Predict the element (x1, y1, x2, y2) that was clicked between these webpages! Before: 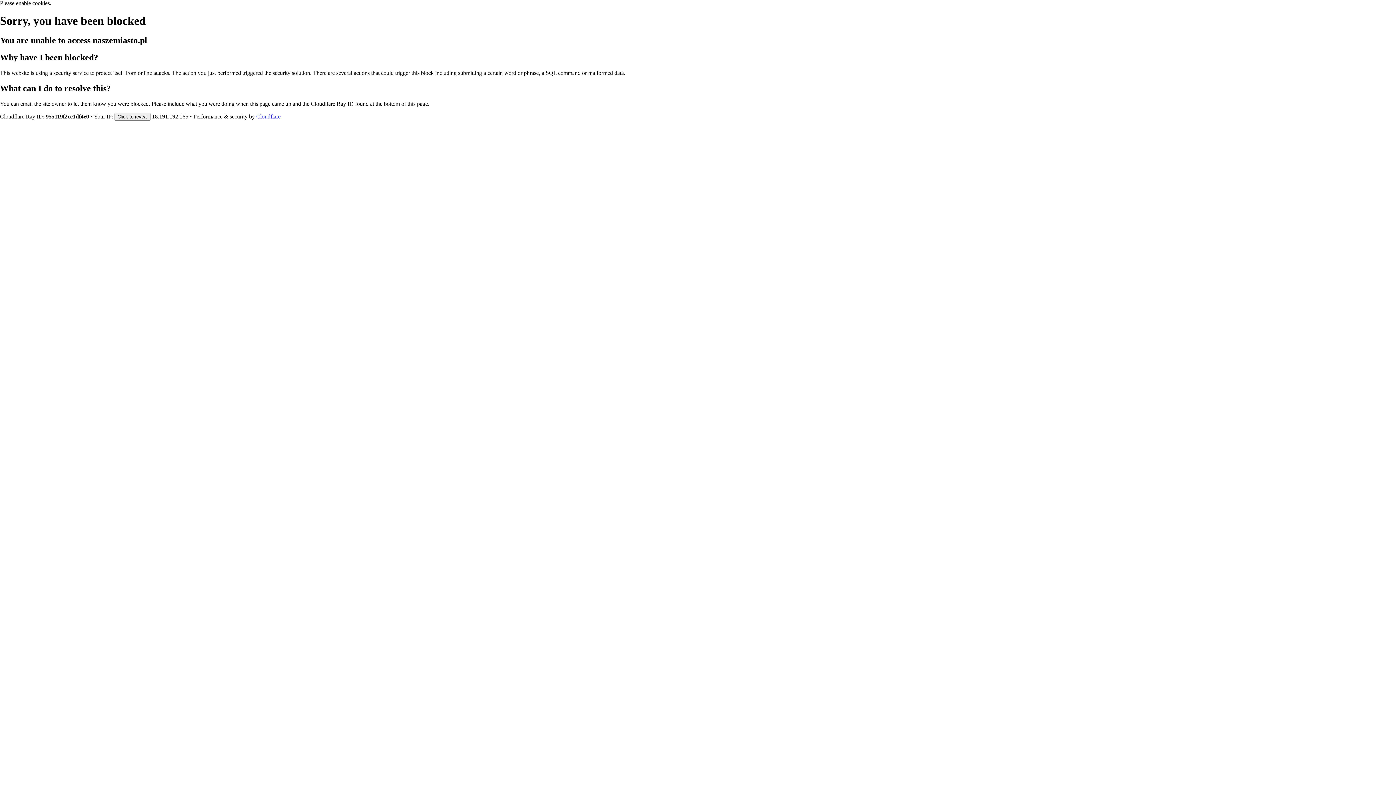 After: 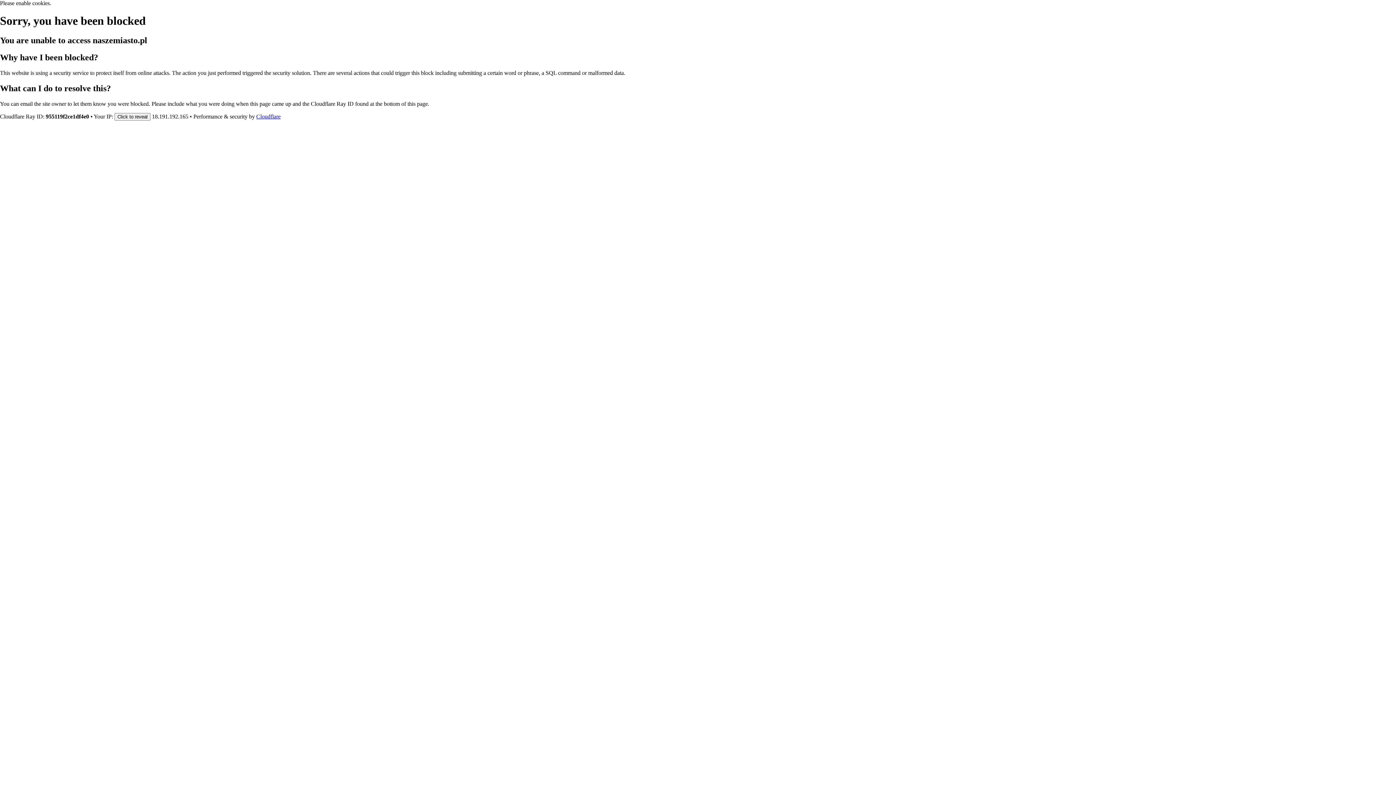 Action: label: Cloudflare bbox: (256, 113, 280, 119)